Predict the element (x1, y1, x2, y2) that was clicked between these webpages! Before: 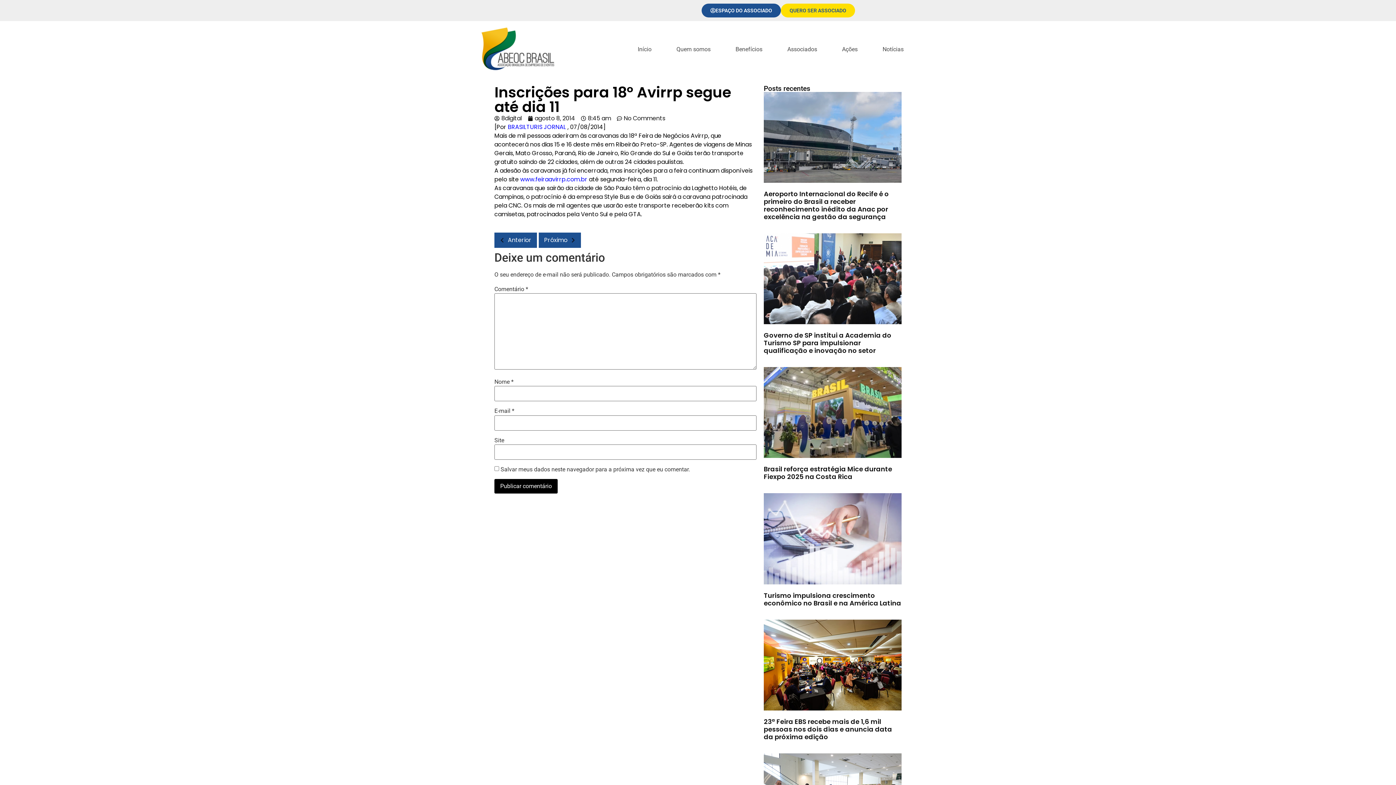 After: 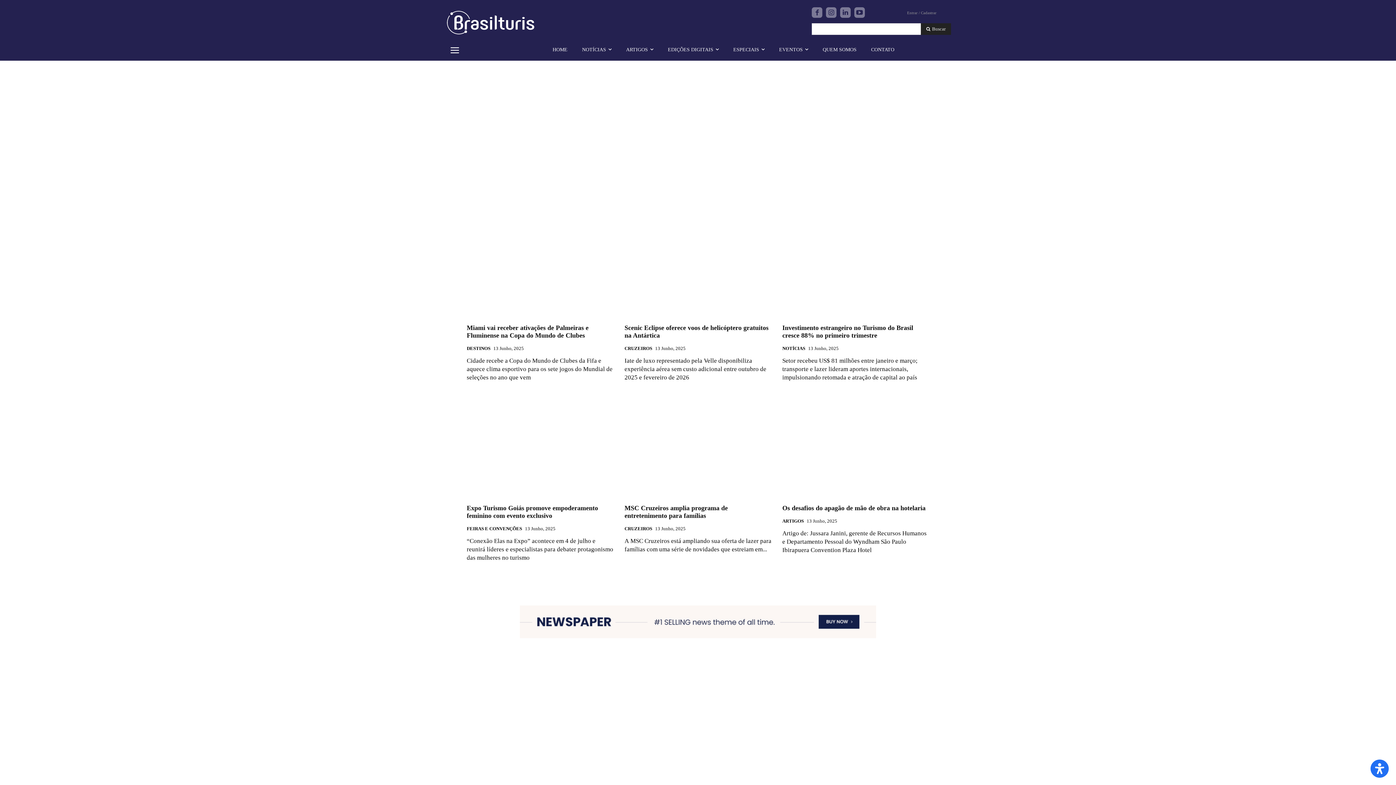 Action: label: BRASILTURIS JORNAL  bbox: (508, 122, 567, 131)